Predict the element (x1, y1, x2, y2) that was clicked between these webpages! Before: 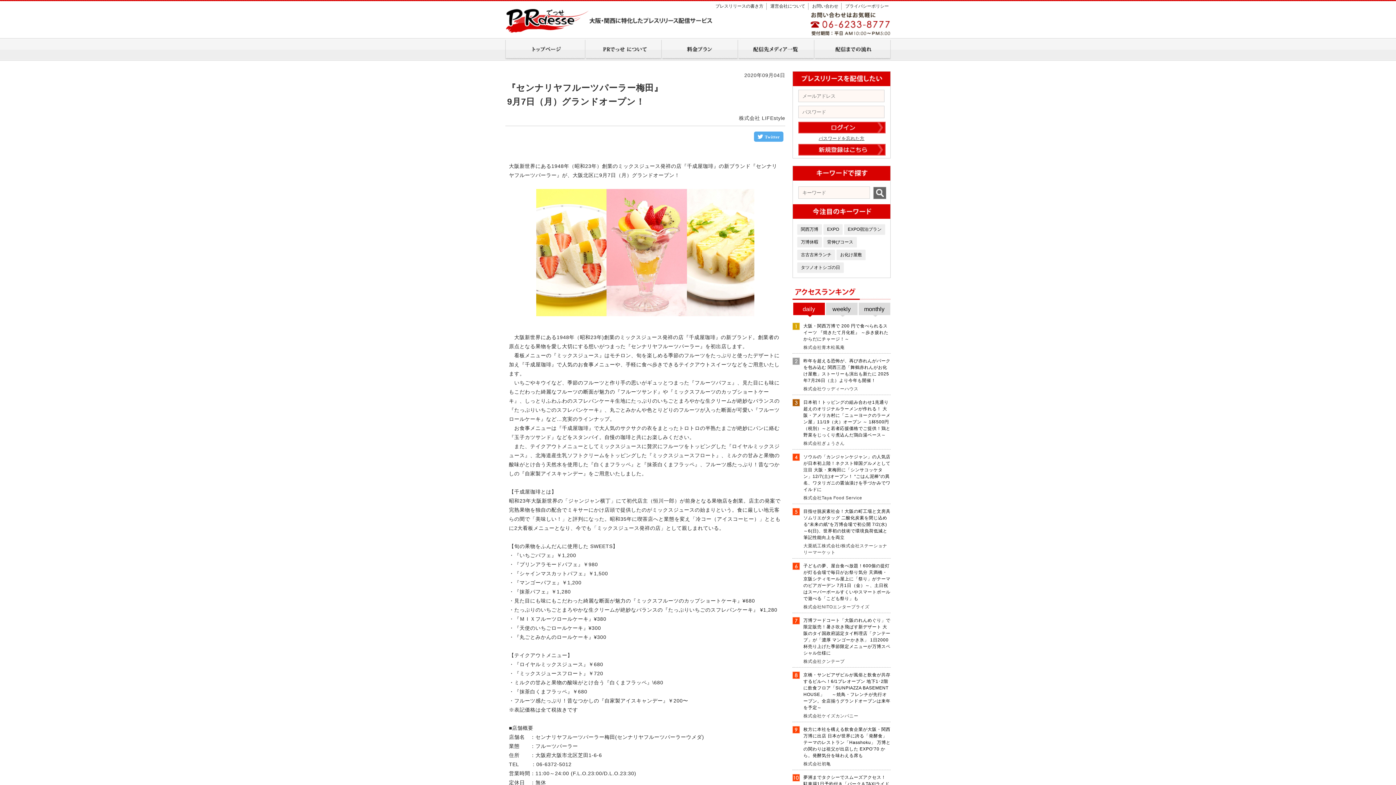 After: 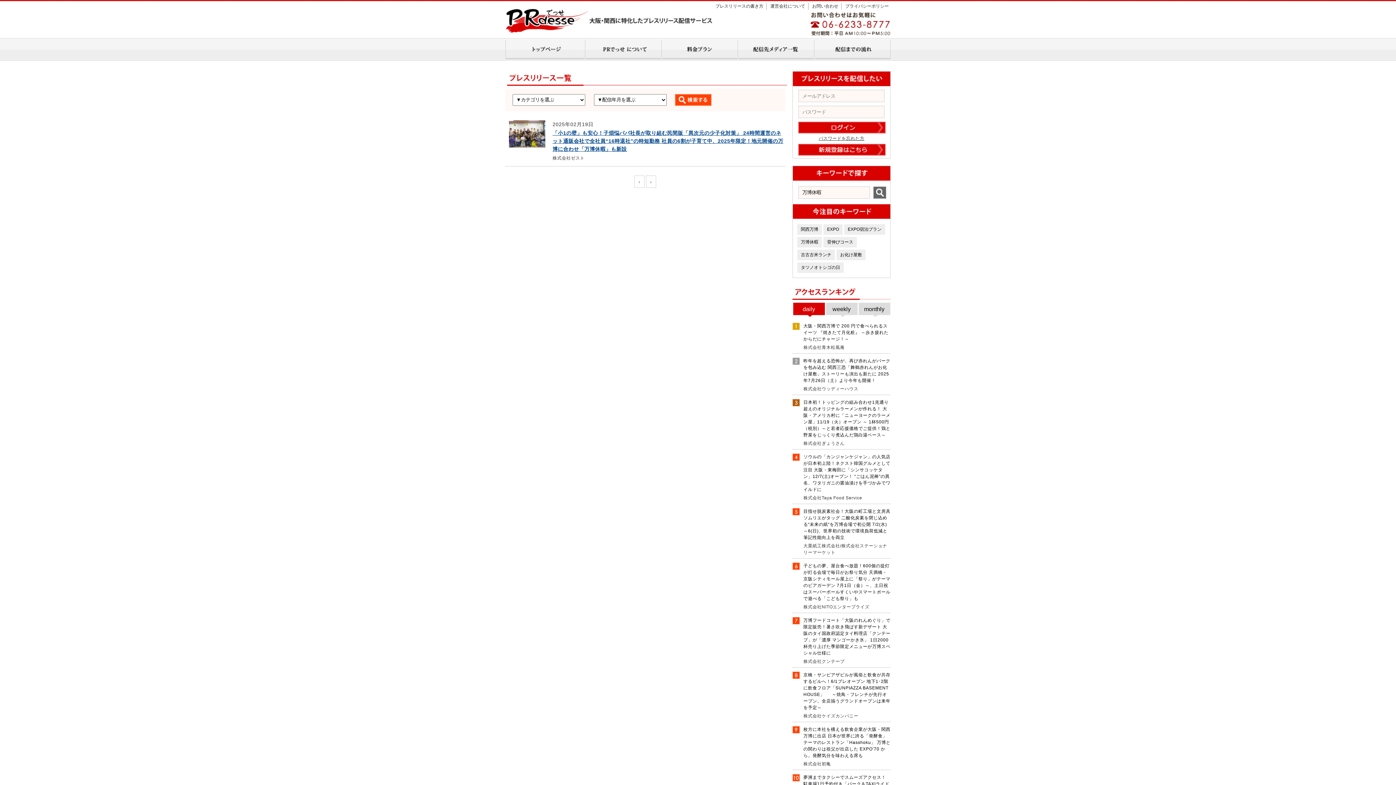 Action: label: 万博休暇 bbox: (797, 237, 822, 247)